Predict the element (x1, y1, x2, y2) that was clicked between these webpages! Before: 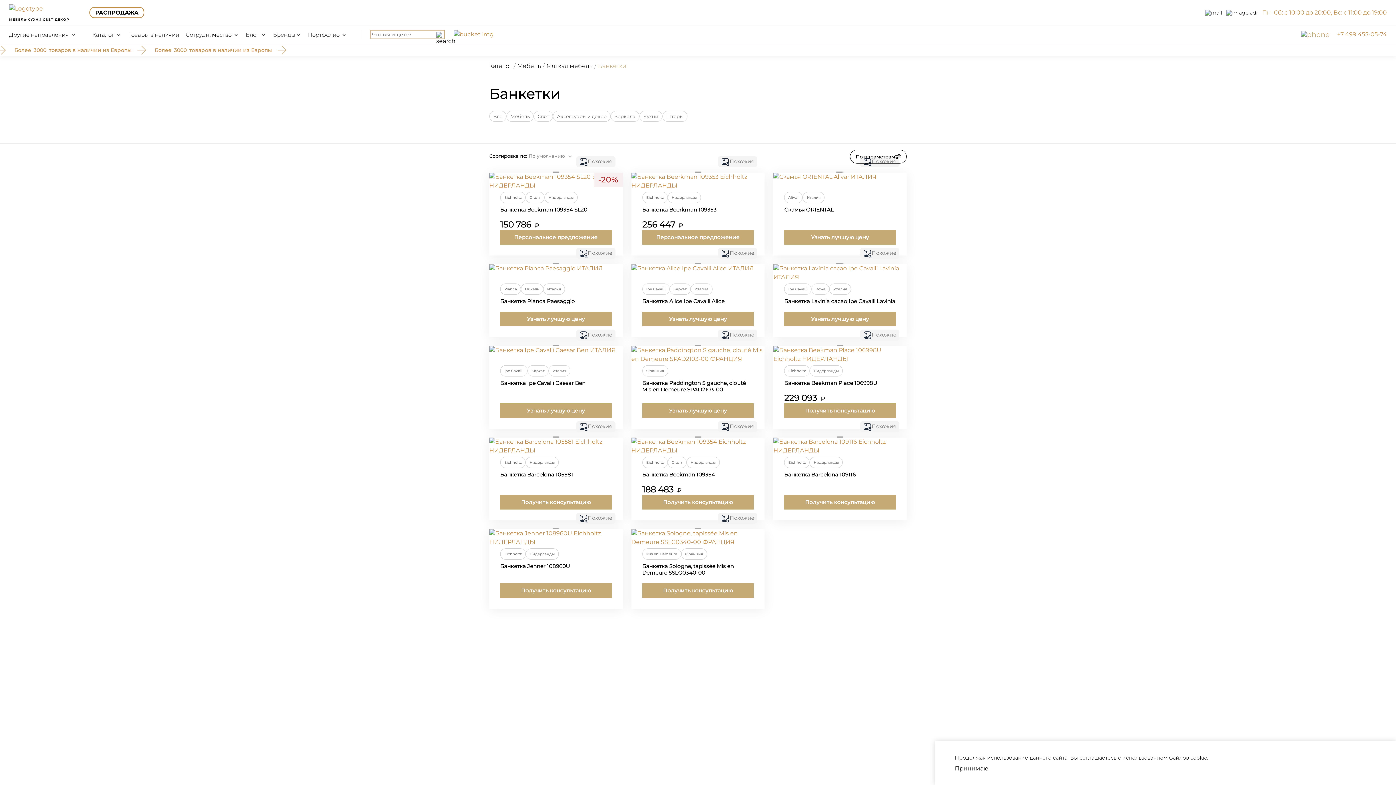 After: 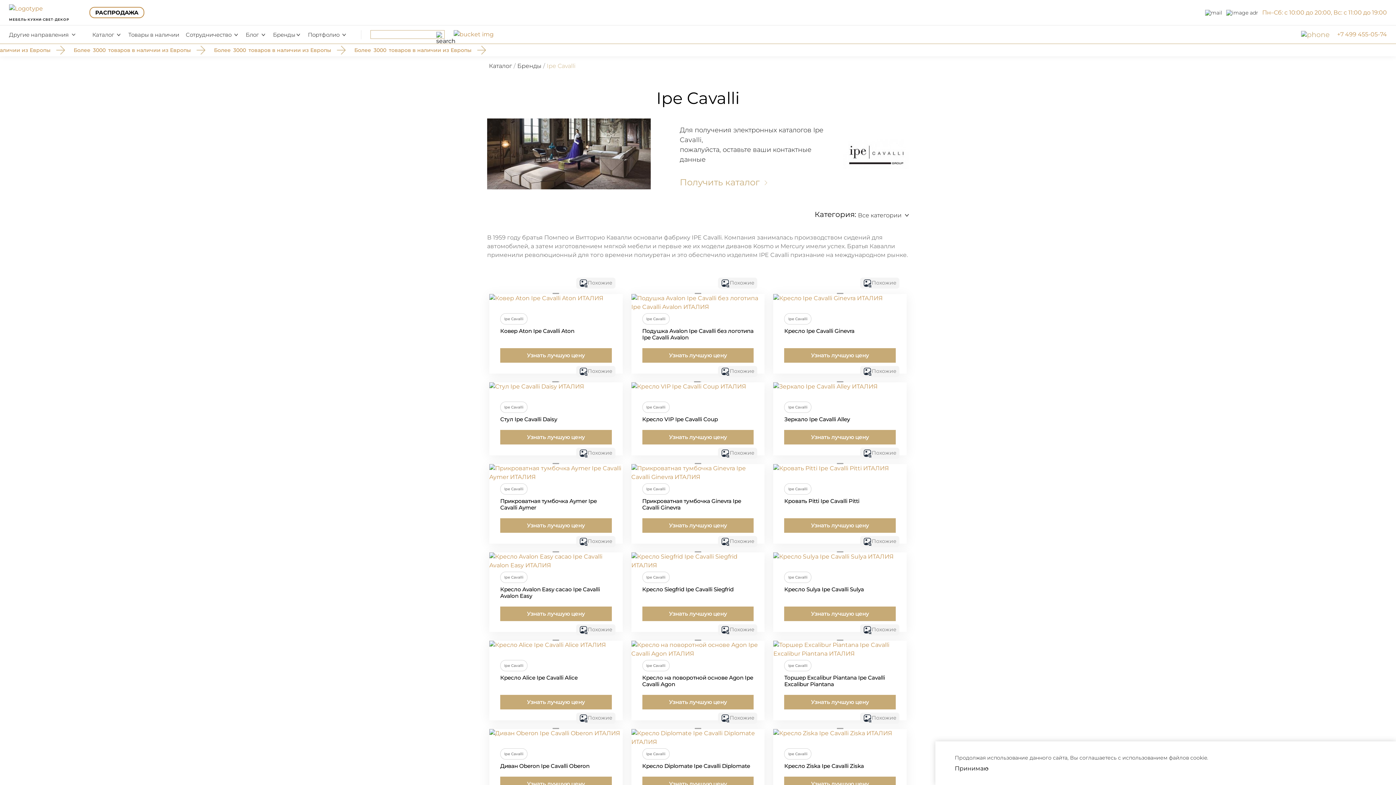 Action: label: Ipe Cavalli bbox: (500, 365, 527, 376)